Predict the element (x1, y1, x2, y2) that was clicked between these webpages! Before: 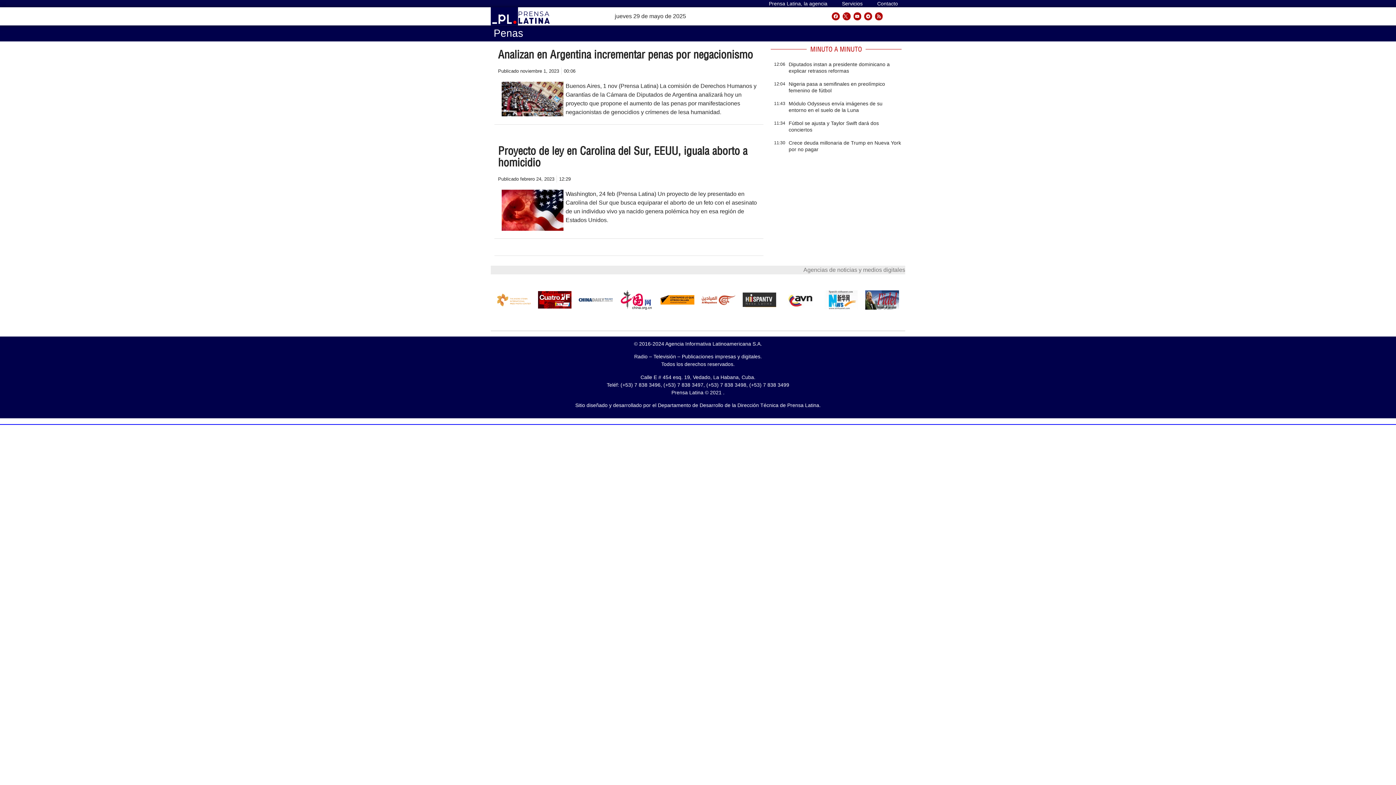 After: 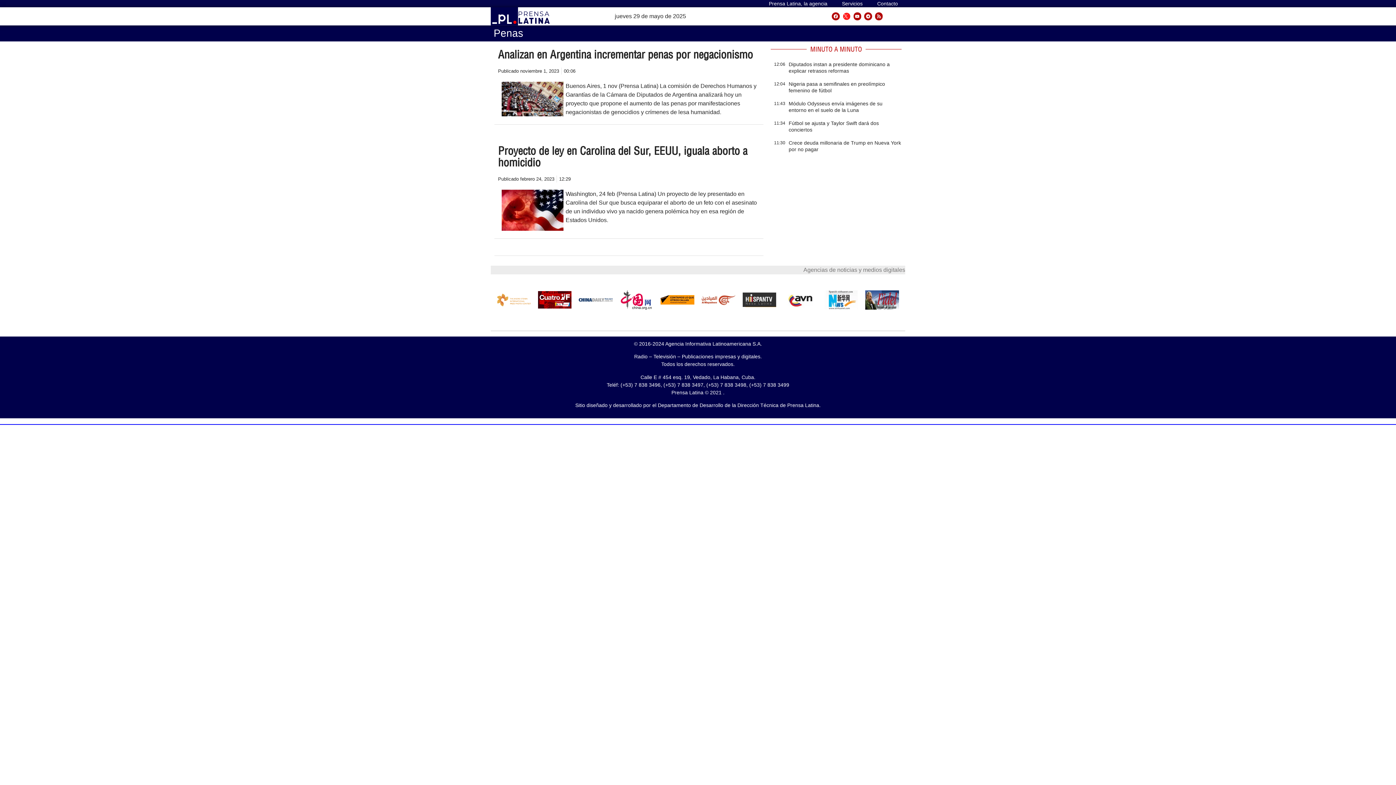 Action: bbox: (842, 12, 850, 20) label: Icon-twitter-x